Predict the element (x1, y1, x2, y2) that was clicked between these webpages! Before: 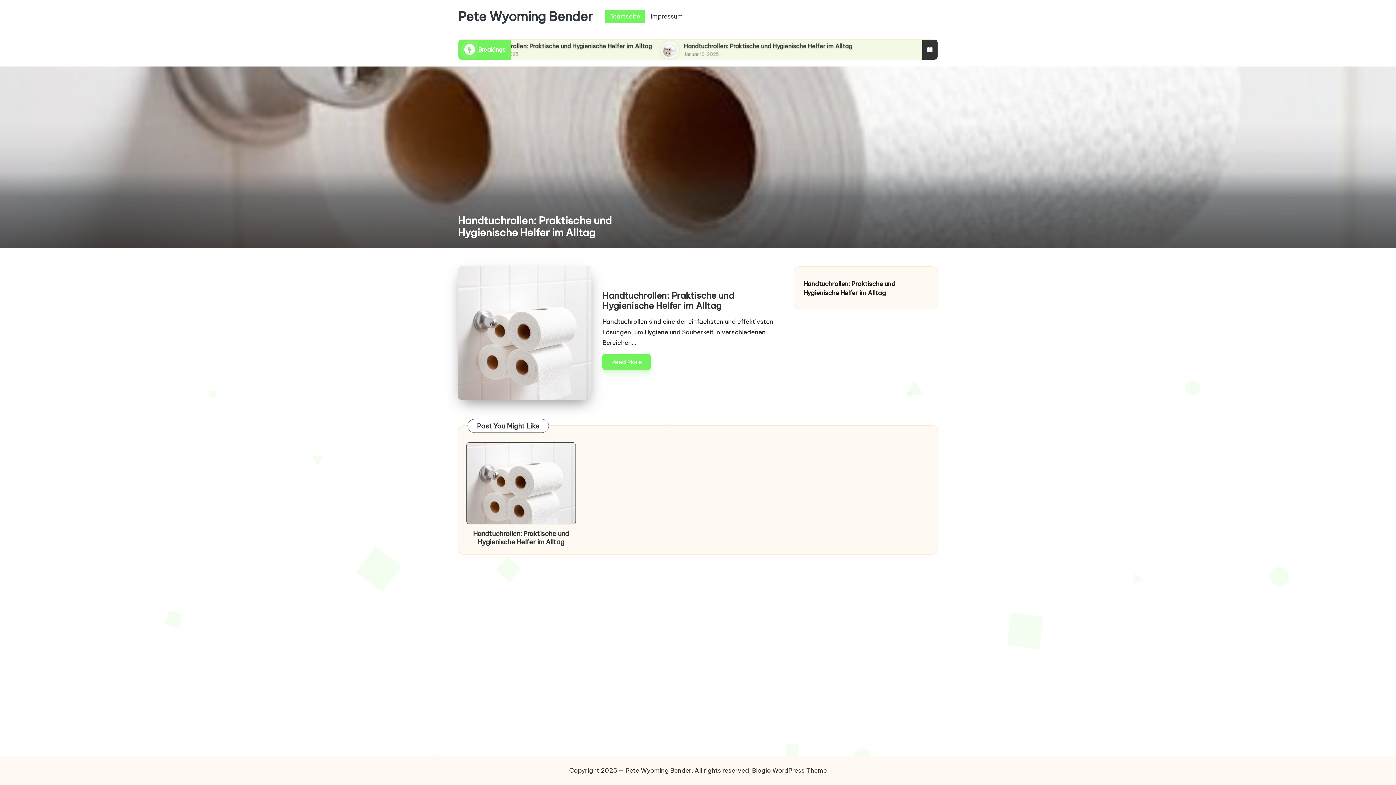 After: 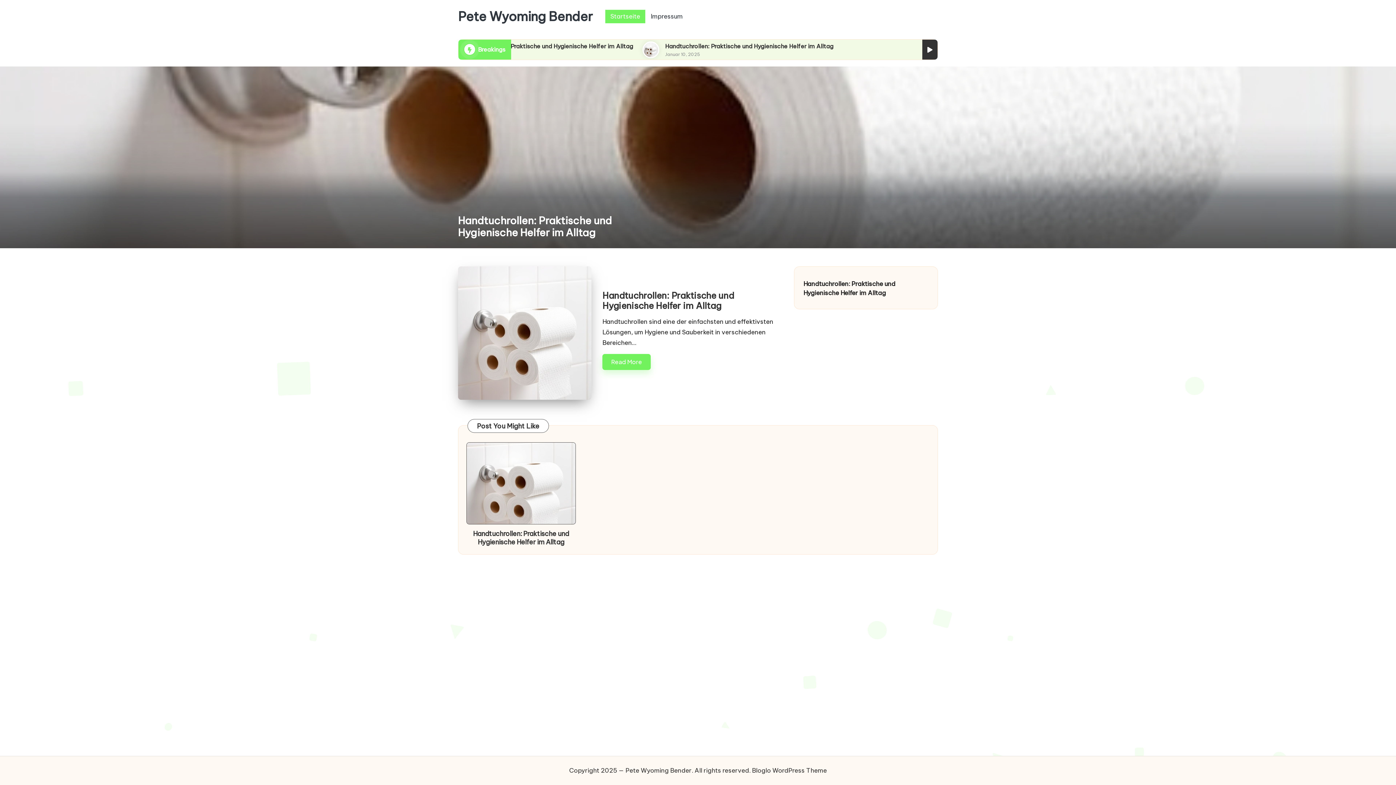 Action: bbox: (922, 39, 937, 59)